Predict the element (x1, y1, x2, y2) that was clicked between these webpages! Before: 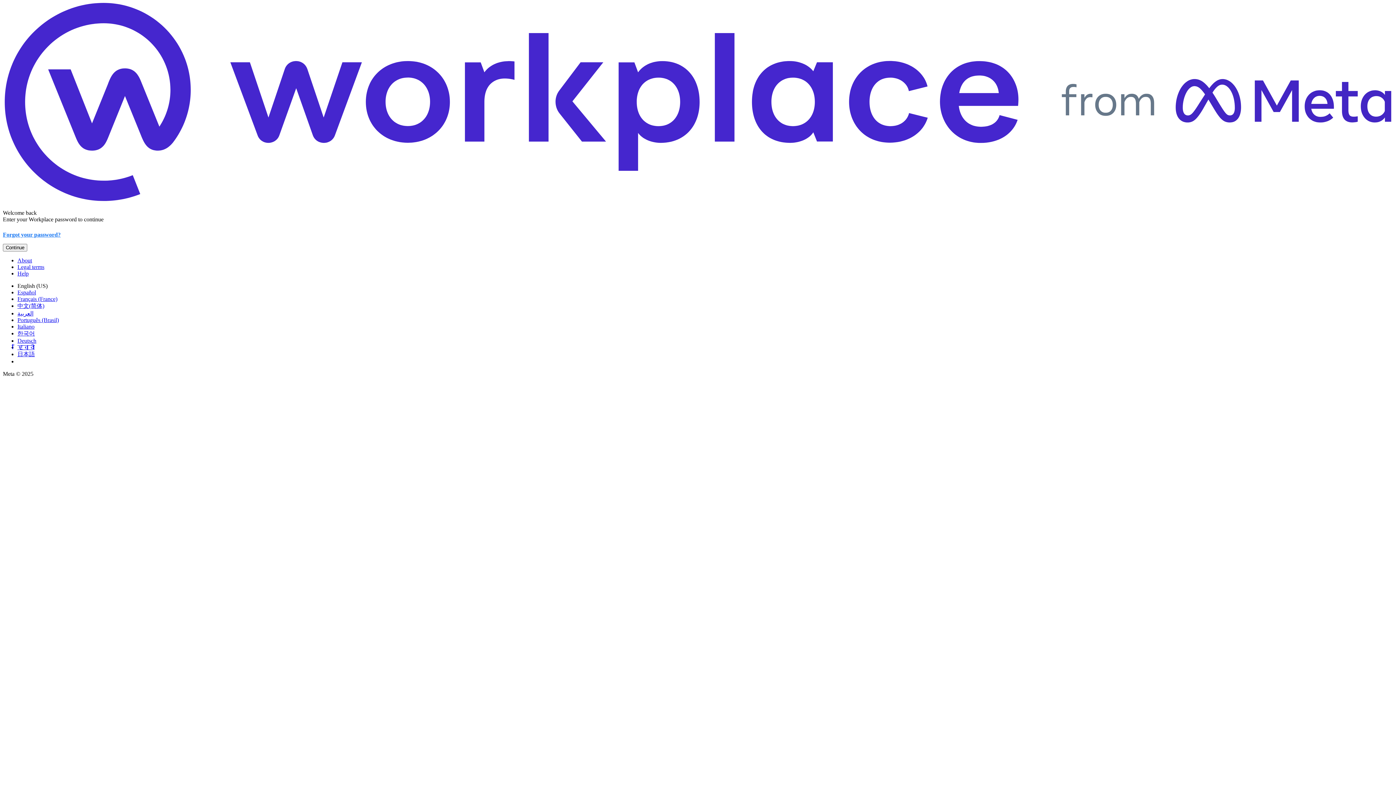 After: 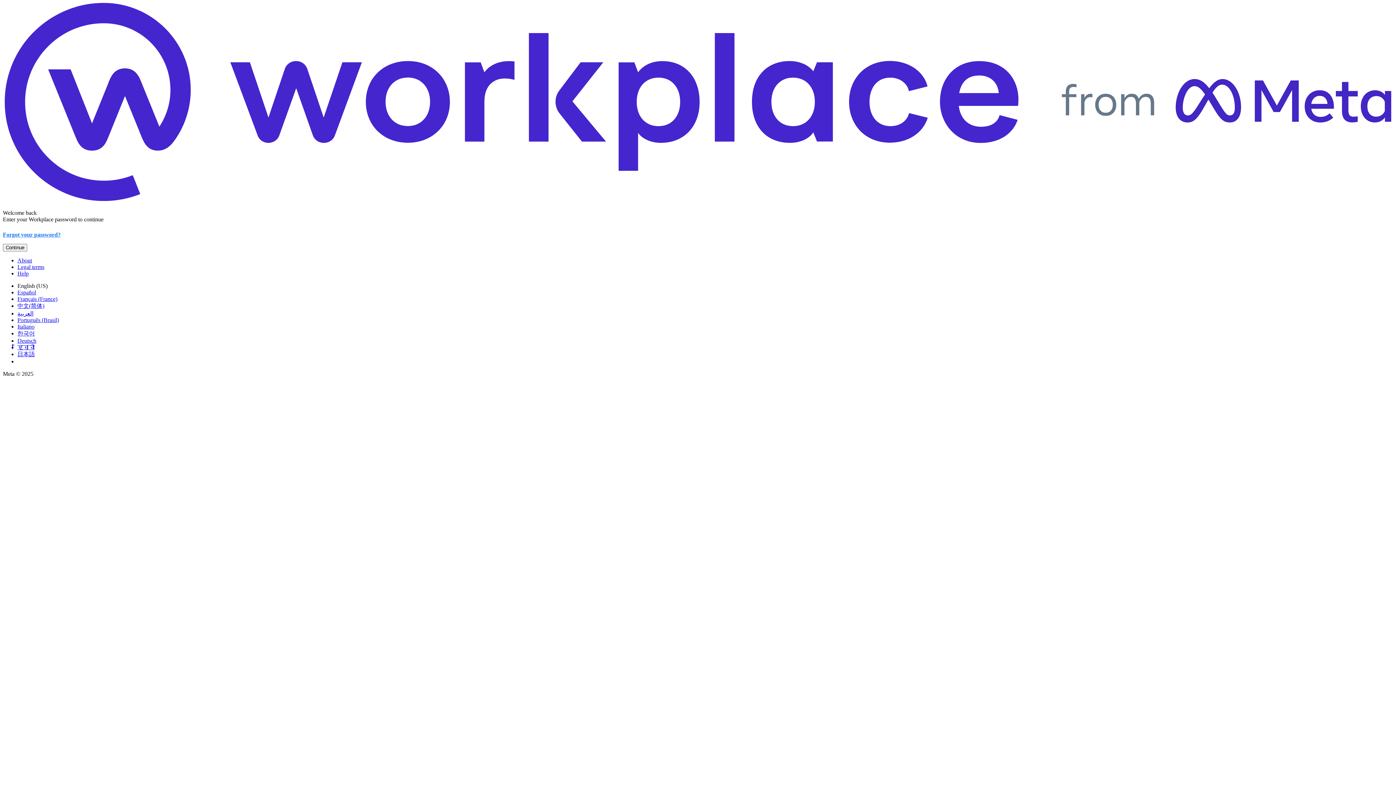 Action: bbox: (17, 295, 57, 302) label: Français (France)